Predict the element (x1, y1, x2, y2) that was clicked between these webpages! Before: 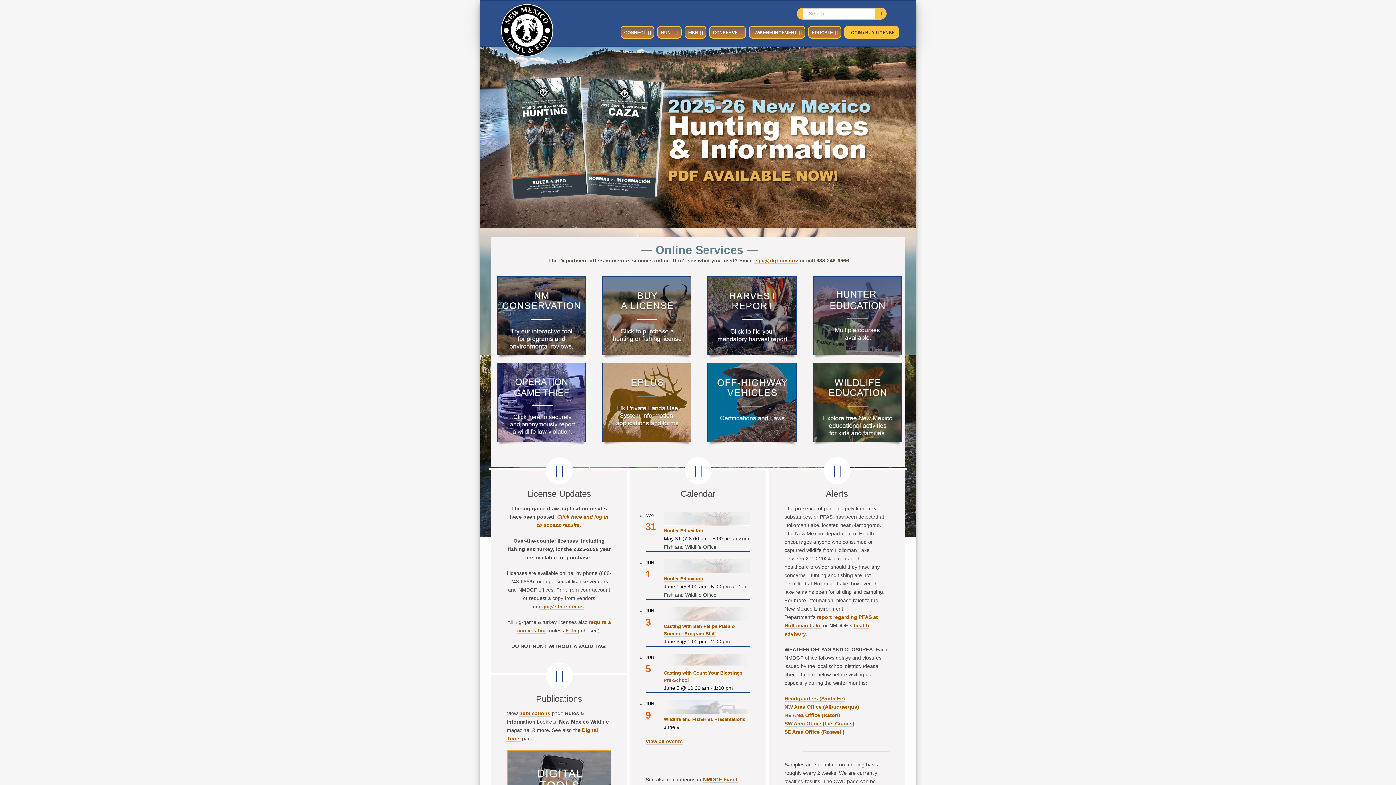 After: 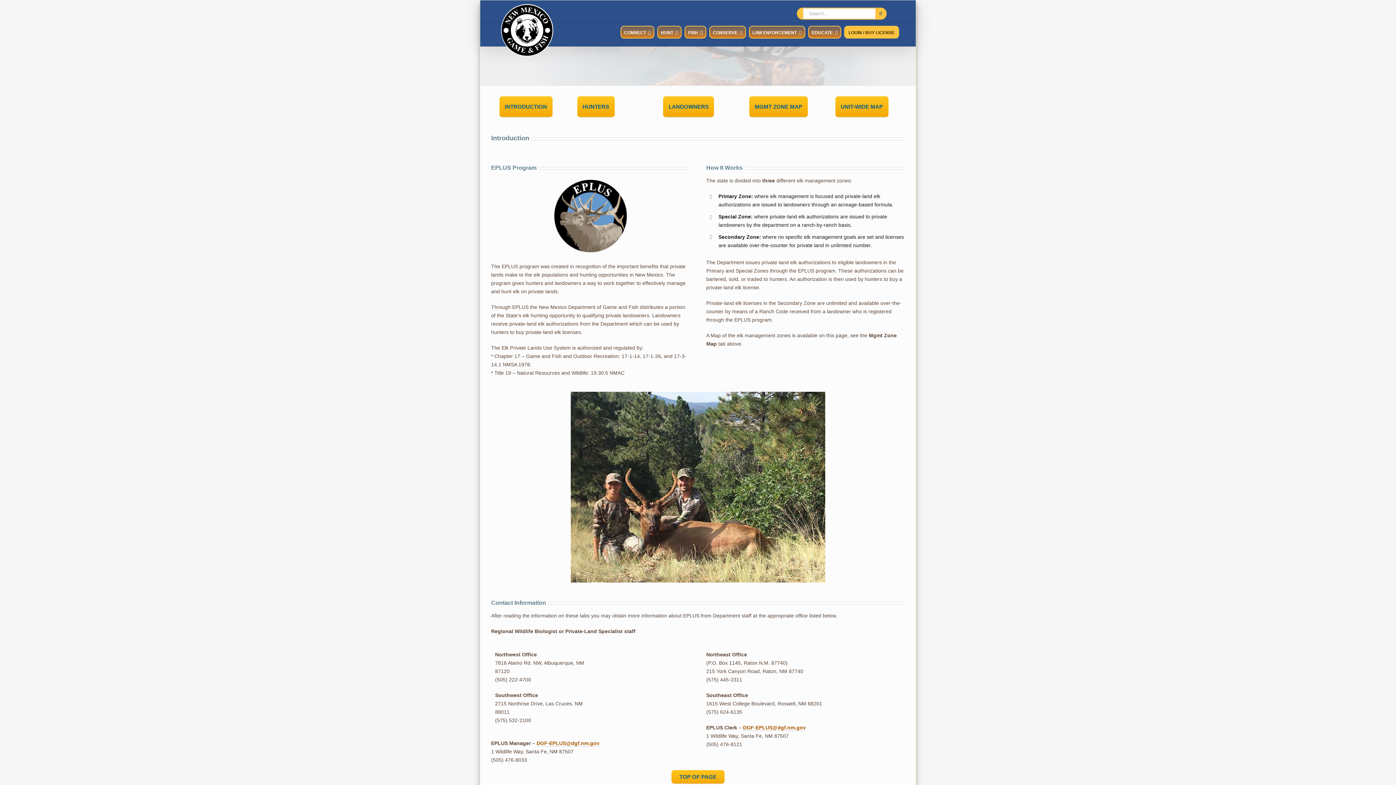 Action: bbox: (603, 363, 690, 369) label: 01 ButtonColor9_License